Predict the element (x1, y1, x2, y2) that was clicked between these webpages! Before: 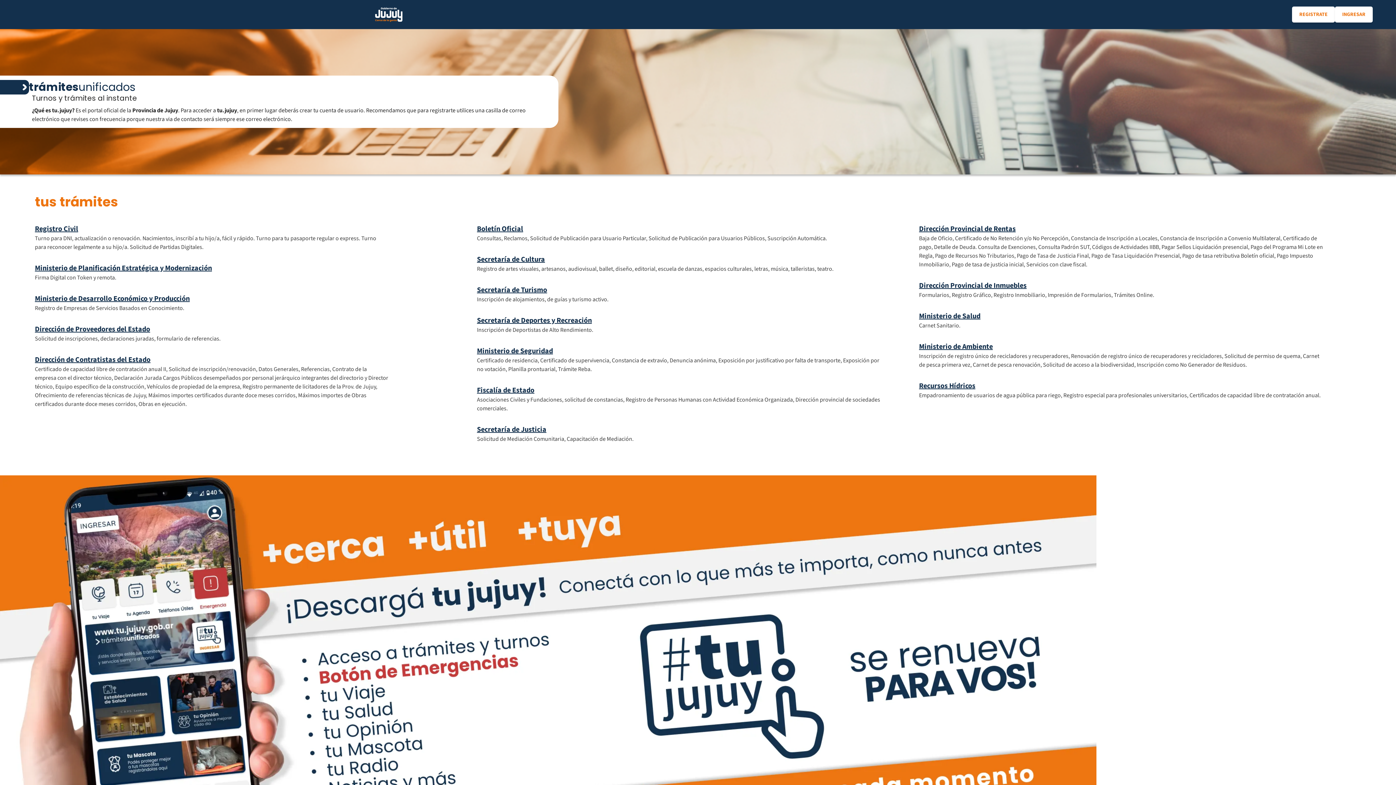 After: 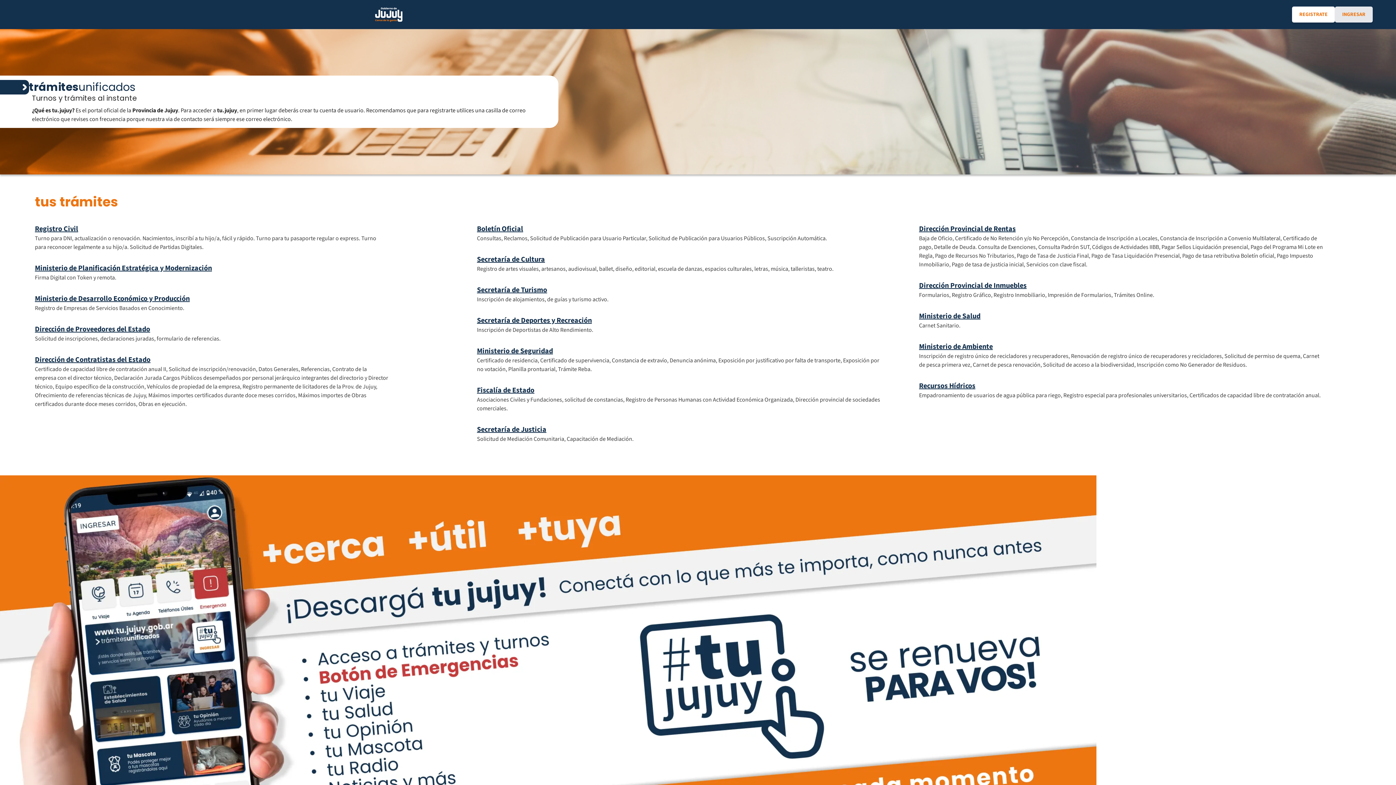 Action: bbox: (1335, 6, 1373, 22) label: INGRESAR